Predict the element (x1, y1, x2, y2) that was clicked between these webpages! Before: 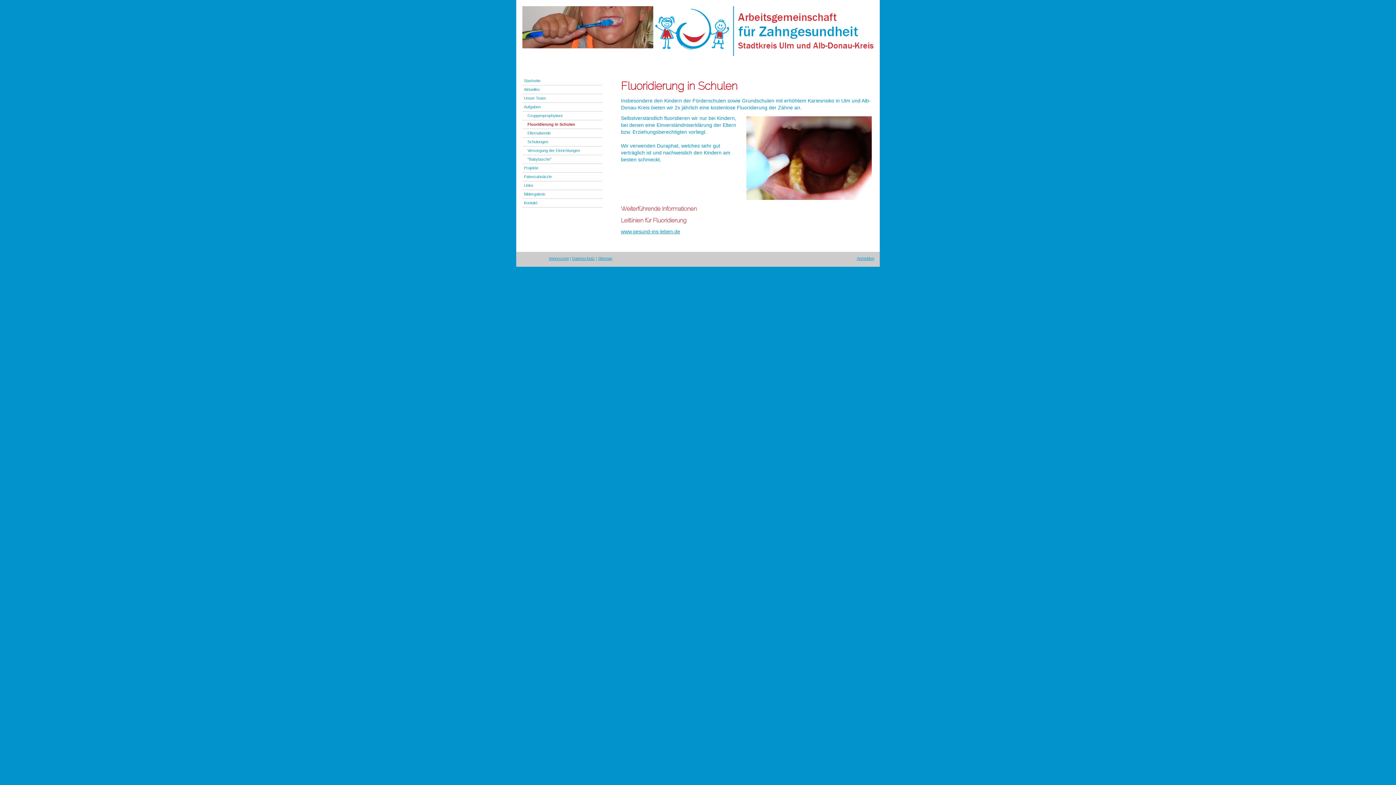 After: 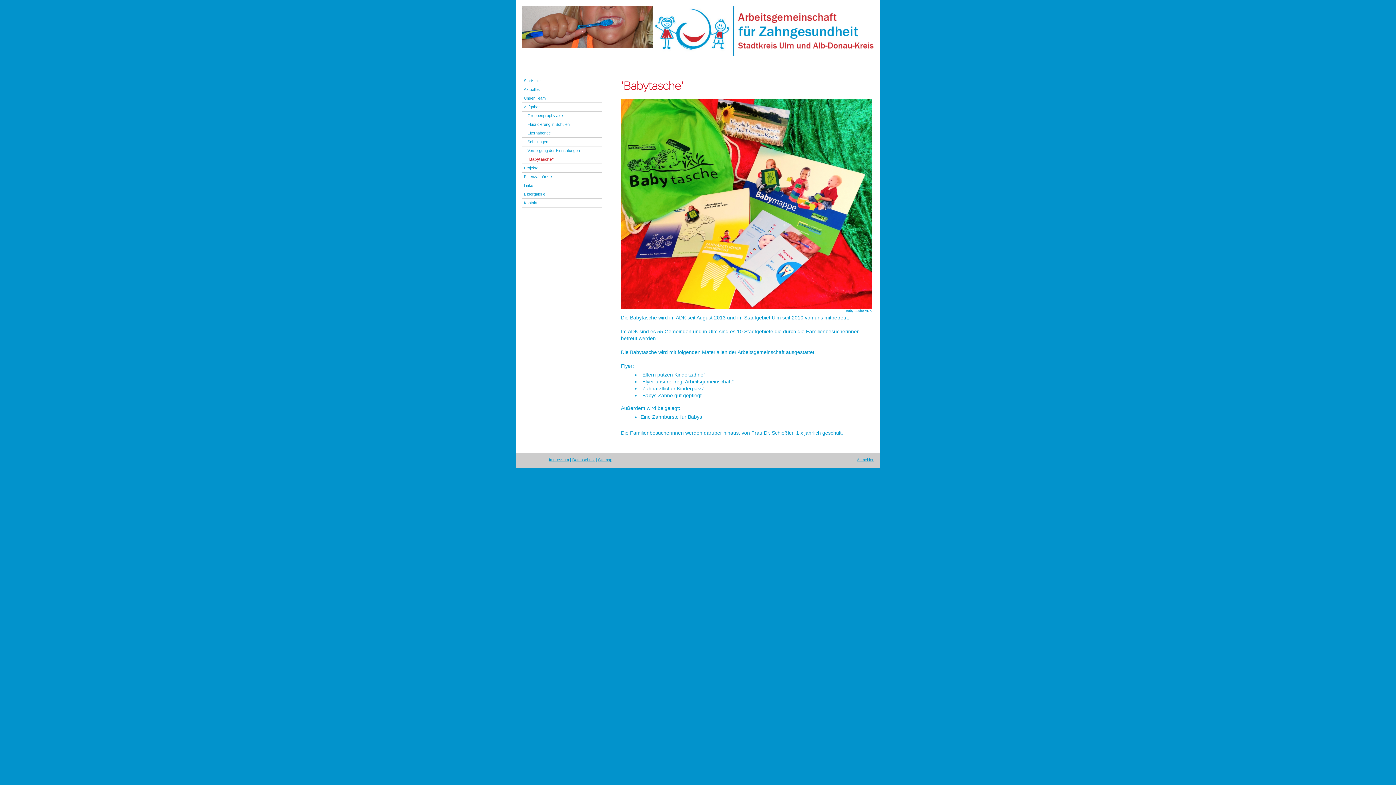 Action: label: "Babytasche" bbox: (522, 155, 602, 164)